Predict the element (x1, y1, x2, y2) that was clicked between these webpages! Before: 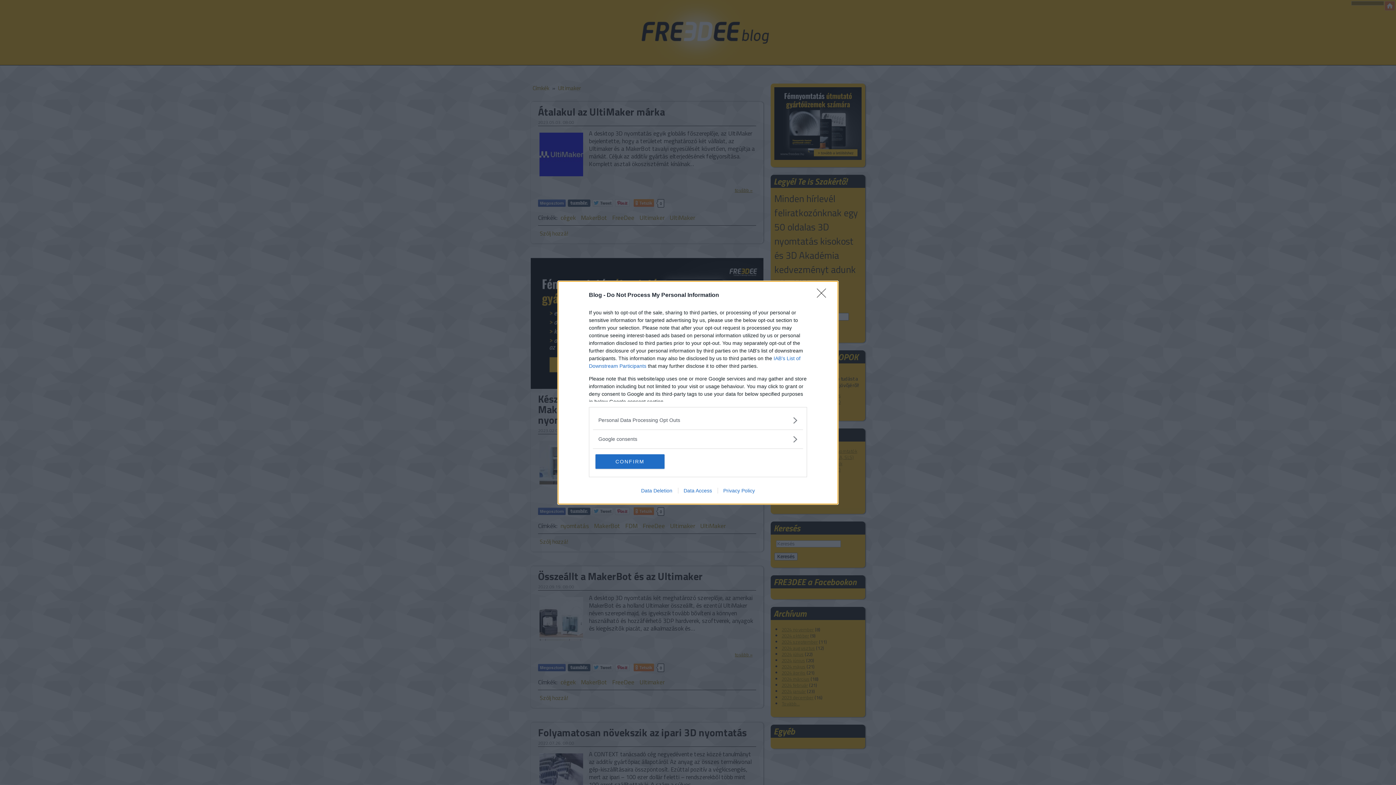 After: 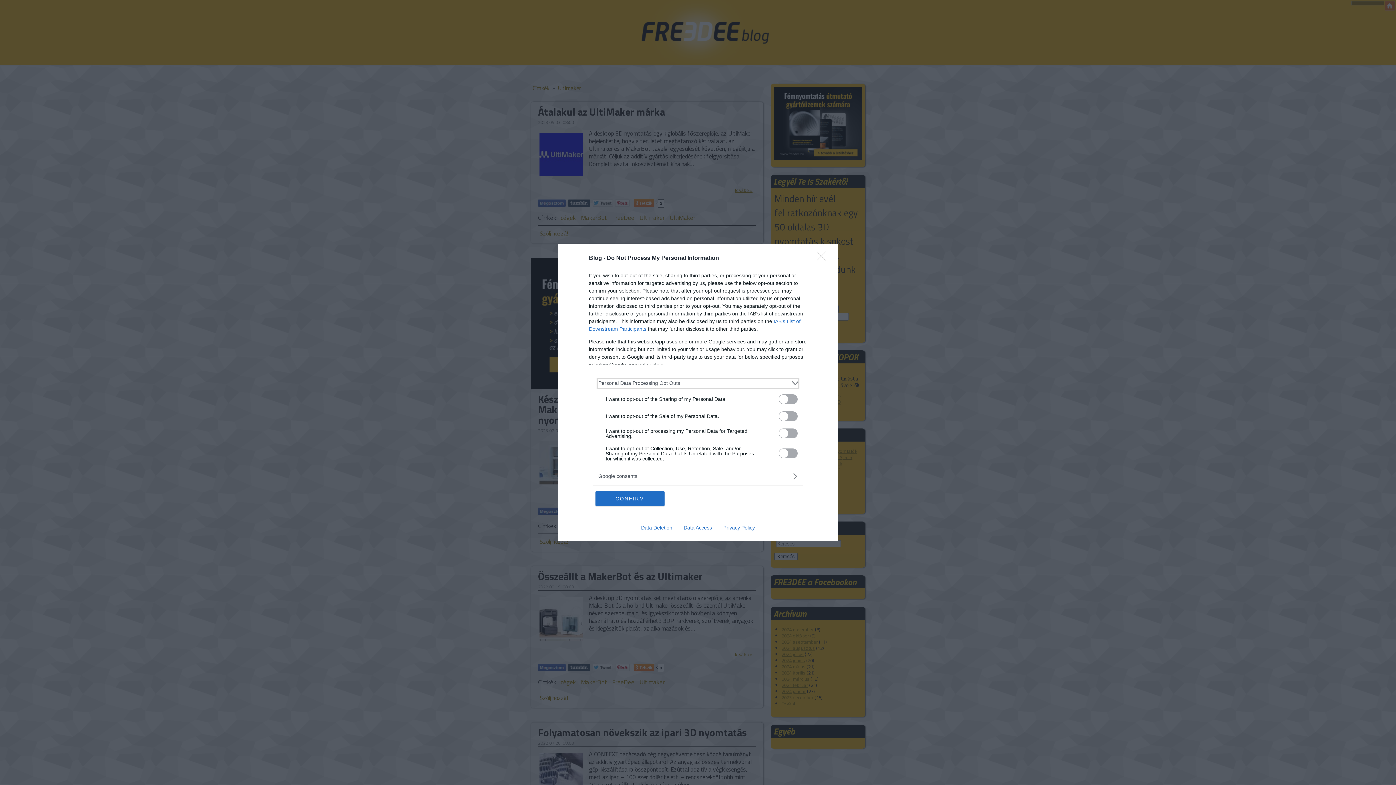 Action: label: Opt-Outs bbox: (598, 416, 797, 424)